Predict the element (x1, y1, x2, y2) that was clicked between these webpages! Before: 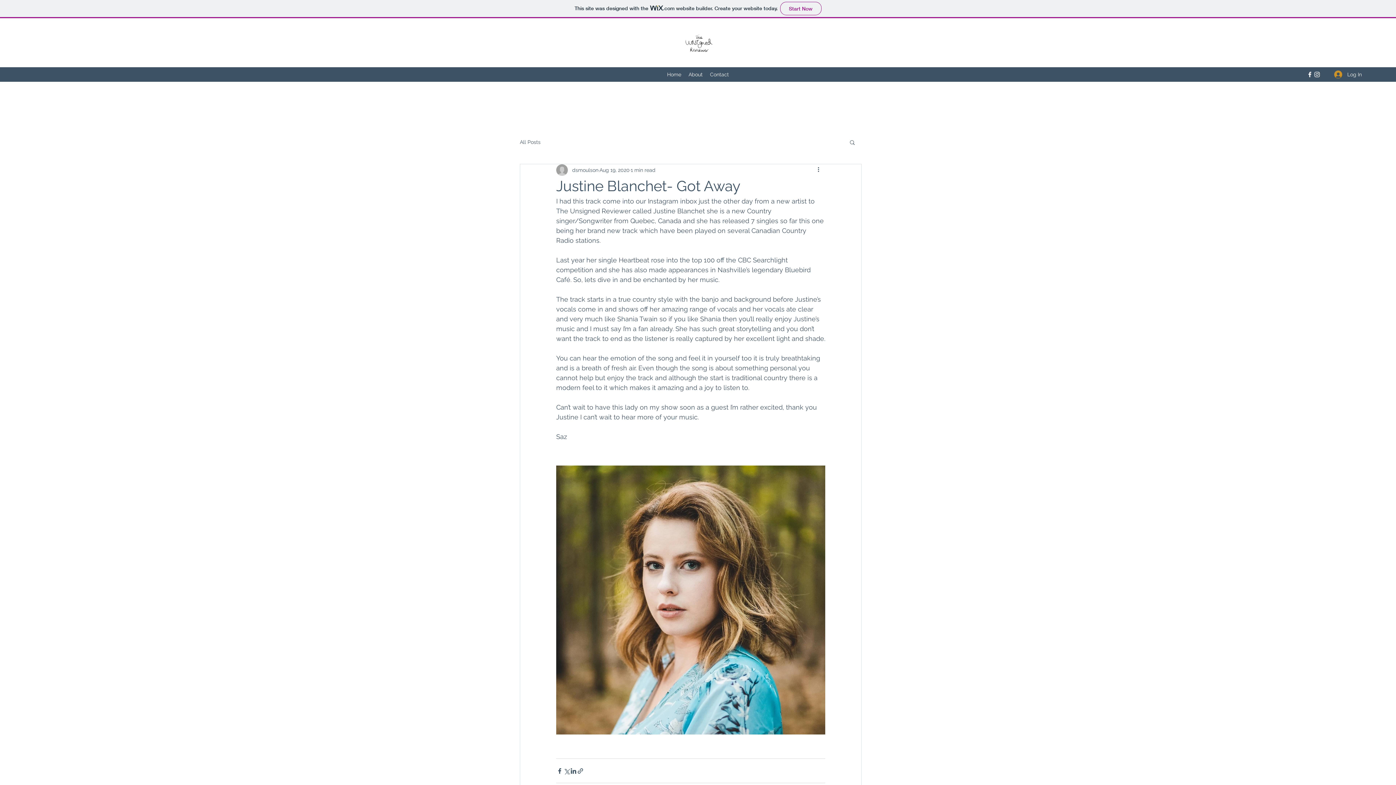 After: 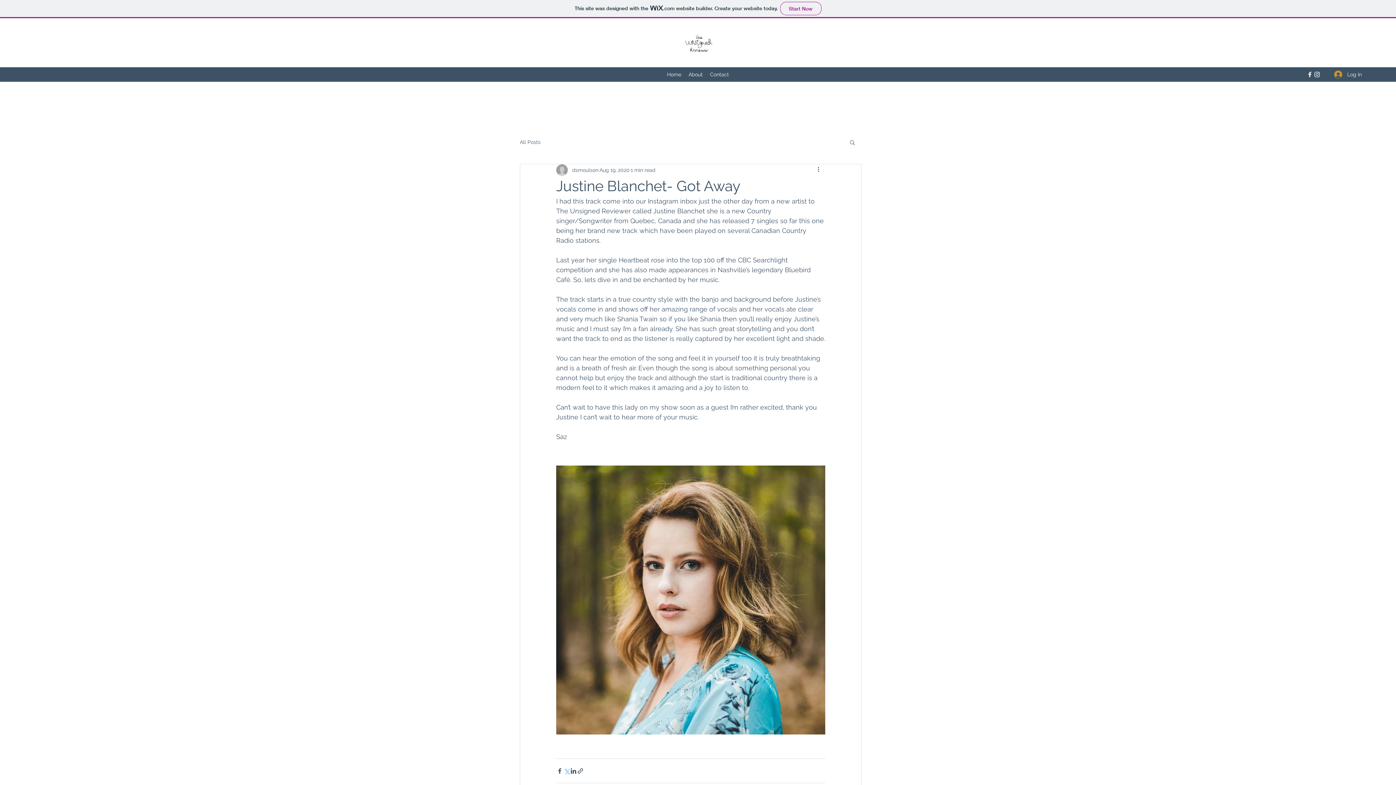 Action: label: Share via X (Twitter) bbox: (563, 767, 570, 774)